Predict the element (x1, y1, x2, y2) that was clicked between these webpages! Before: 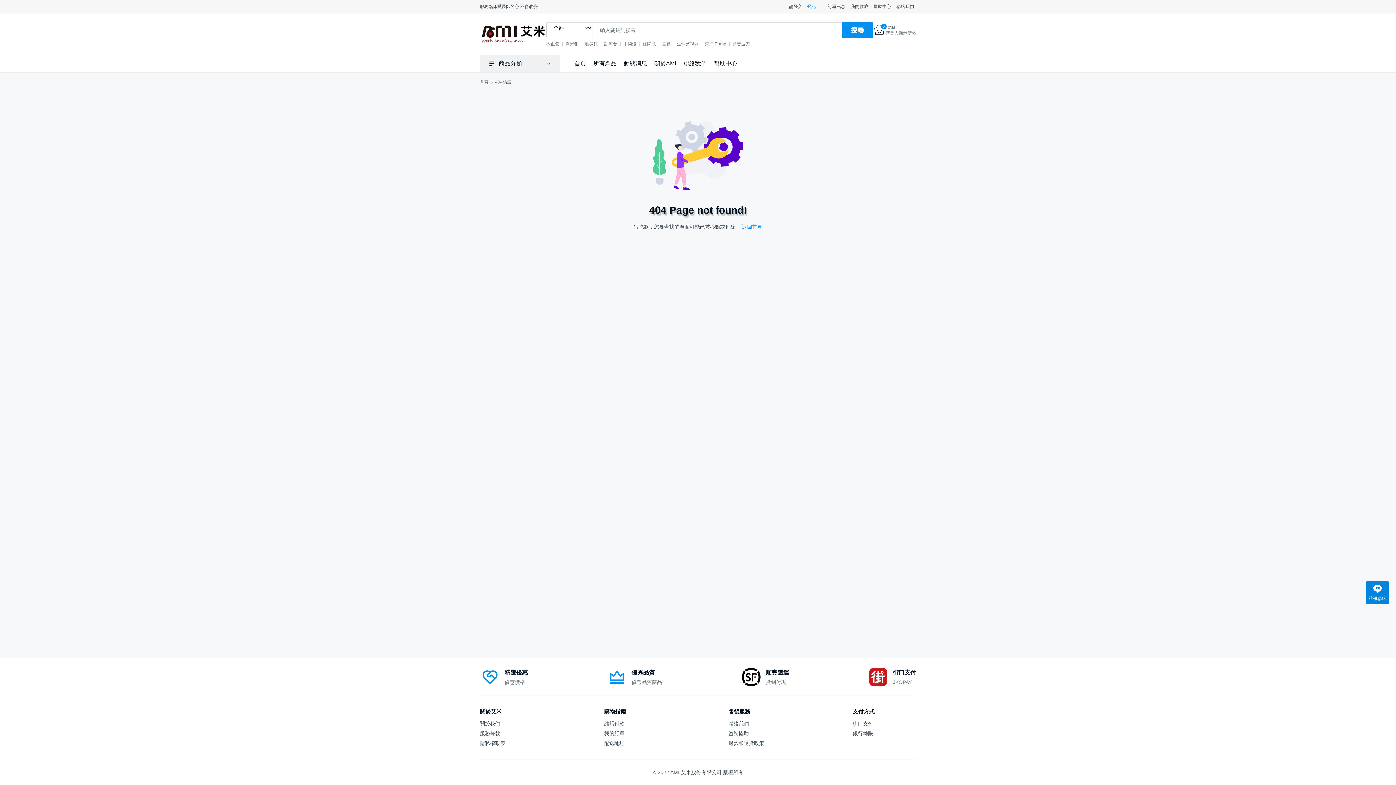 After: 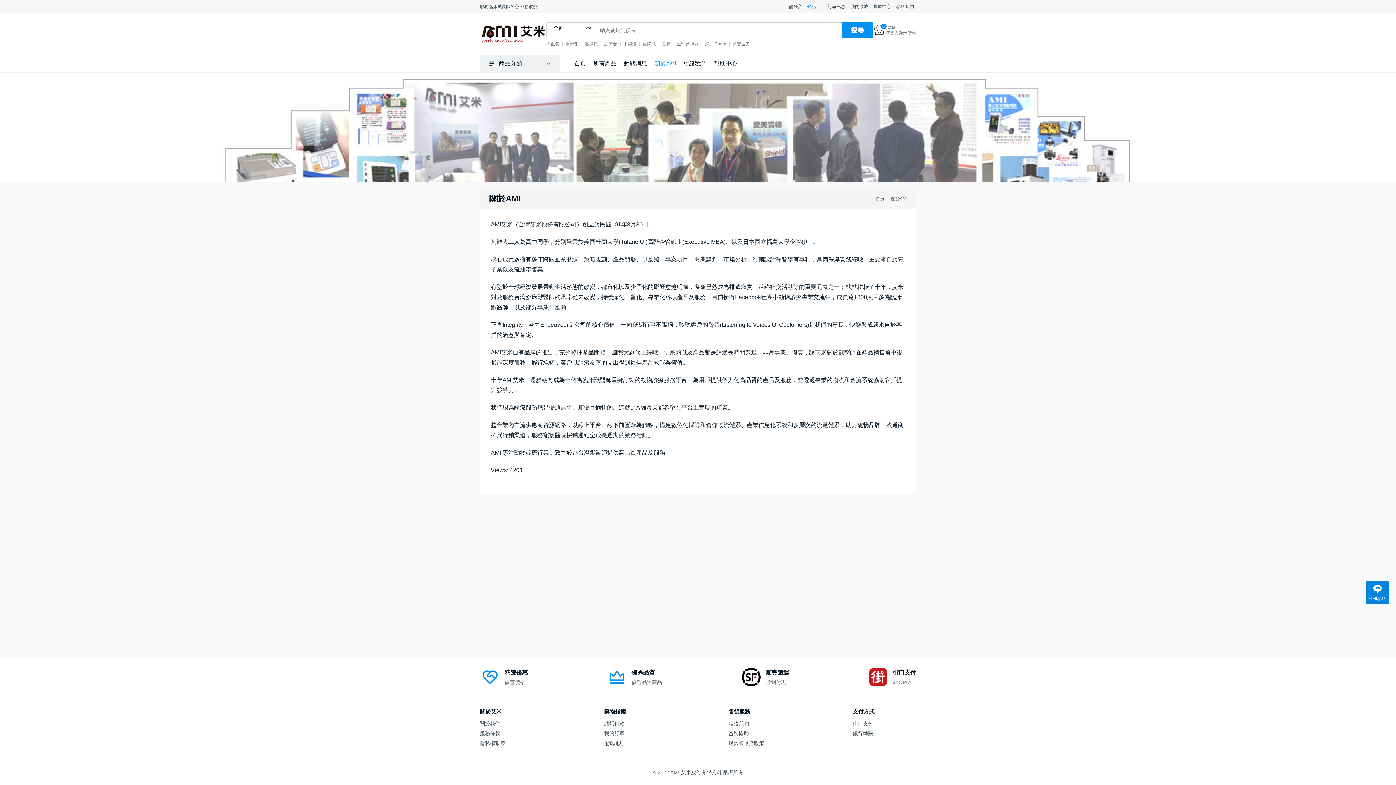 Action: bbox: (650, 54, 680, 72) label: 關於AMI